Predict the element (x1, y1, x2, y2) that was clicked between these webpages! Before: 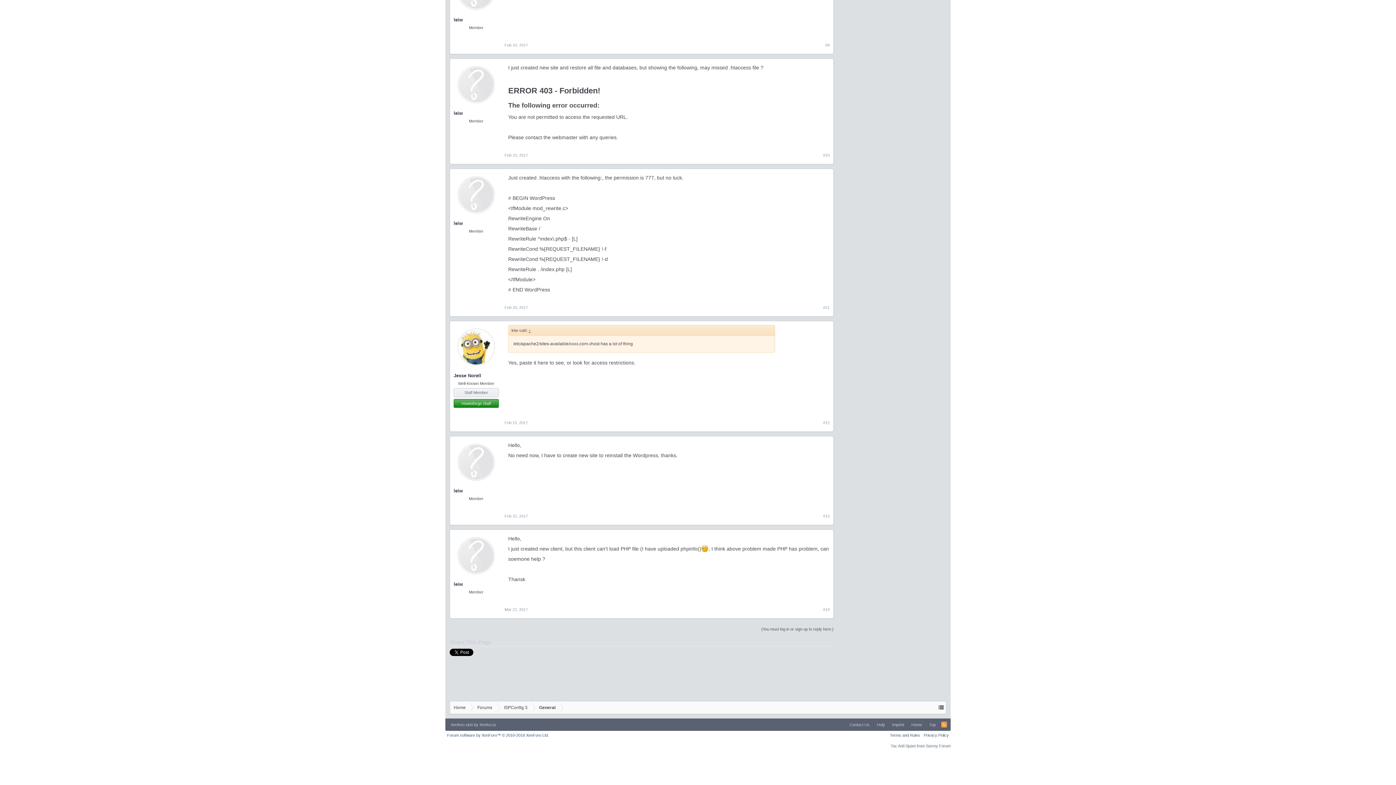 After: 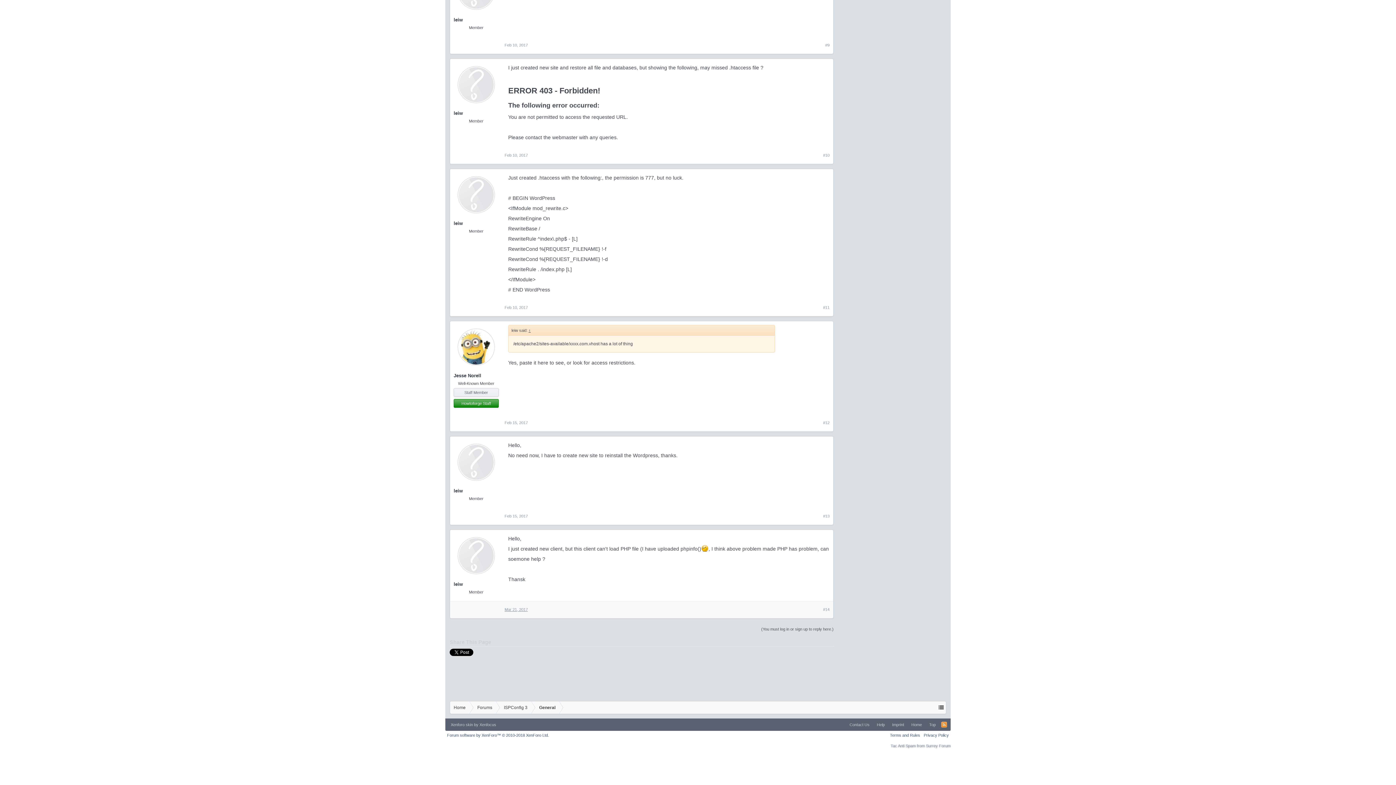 Action: label: Mar 21, 2017 bbox: (504, 607, 528, 612)